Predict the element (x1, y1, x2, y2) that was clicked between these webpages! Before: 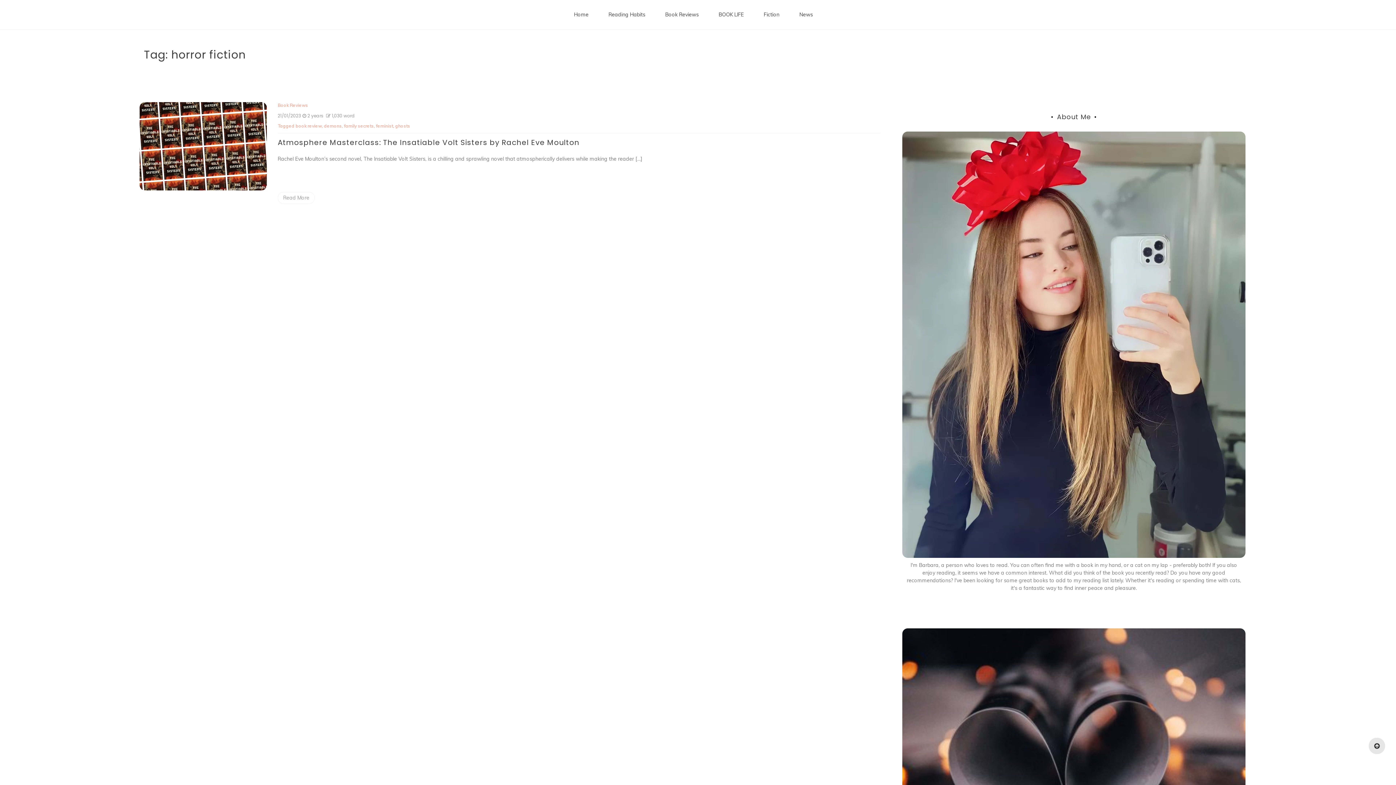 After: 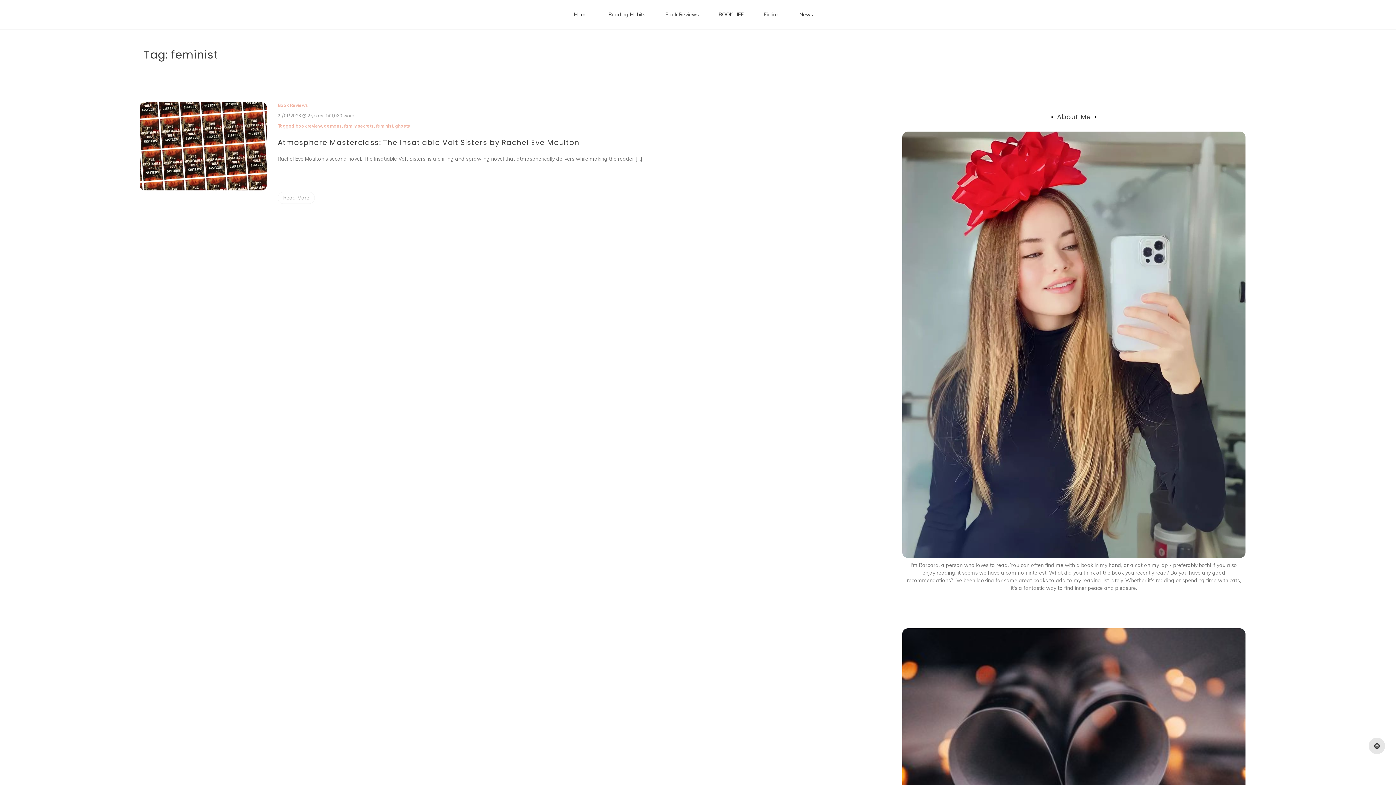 Action: bbox: (376, 123, 393, 128) label: feminist